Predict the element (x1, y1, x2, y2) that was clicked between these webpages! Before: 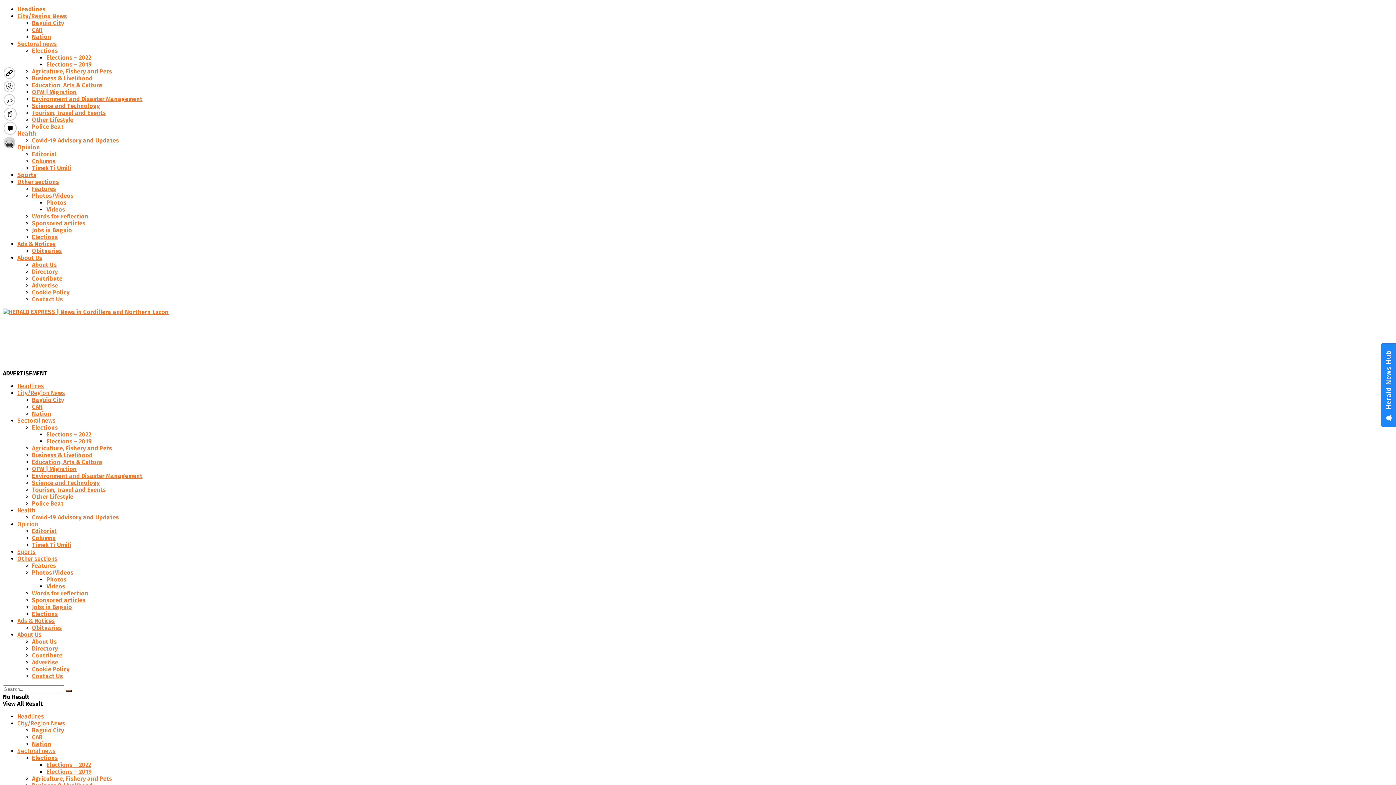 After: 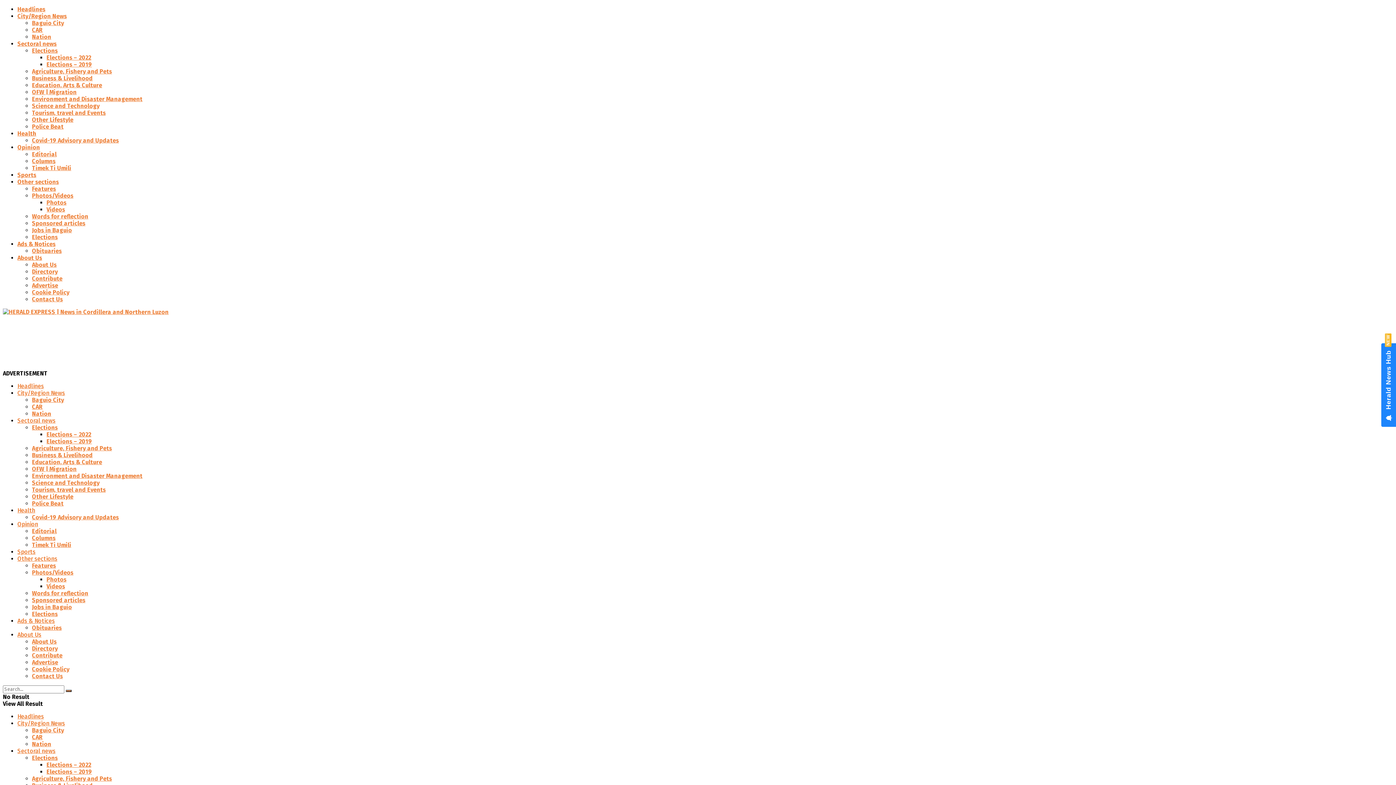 Action: label: Business & Livelihood bbox: (32, 74, 92, 81)